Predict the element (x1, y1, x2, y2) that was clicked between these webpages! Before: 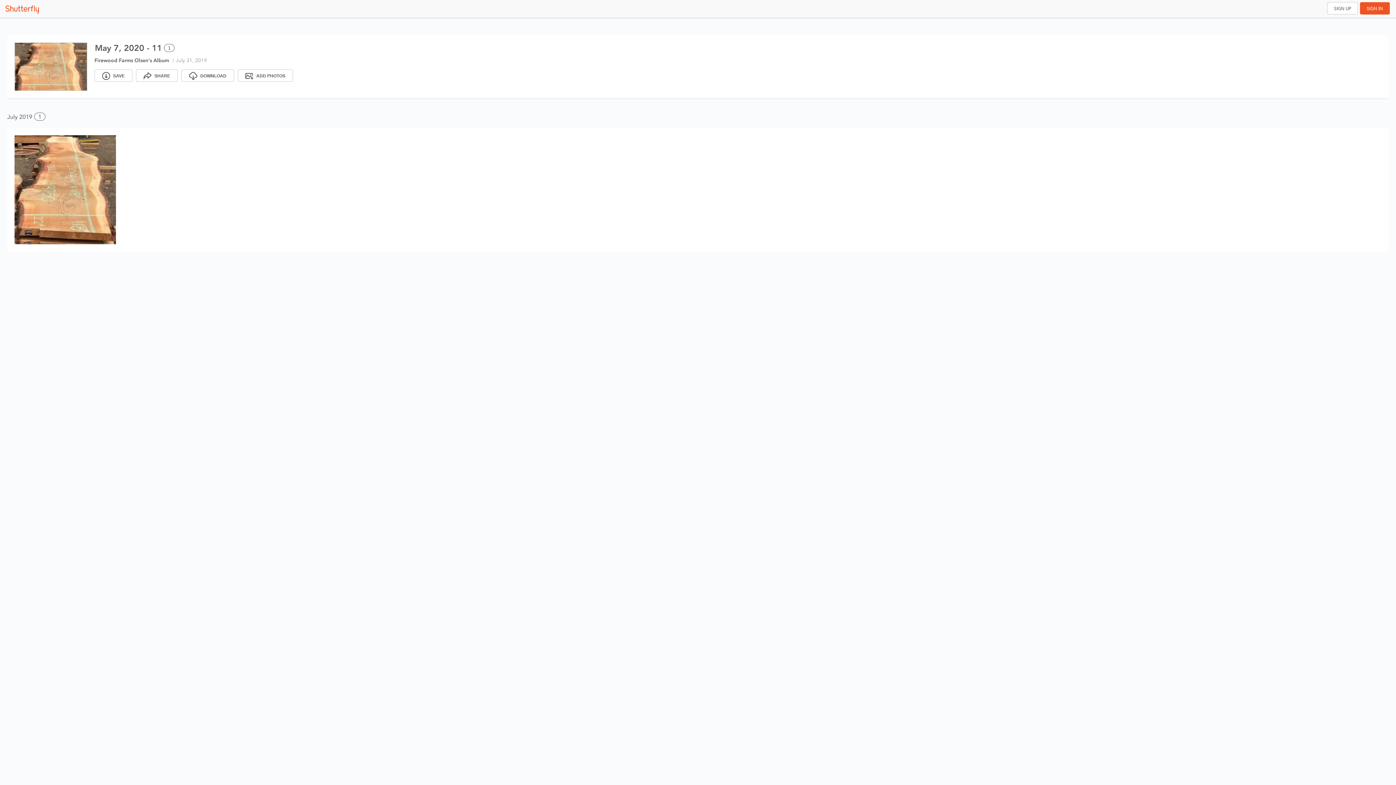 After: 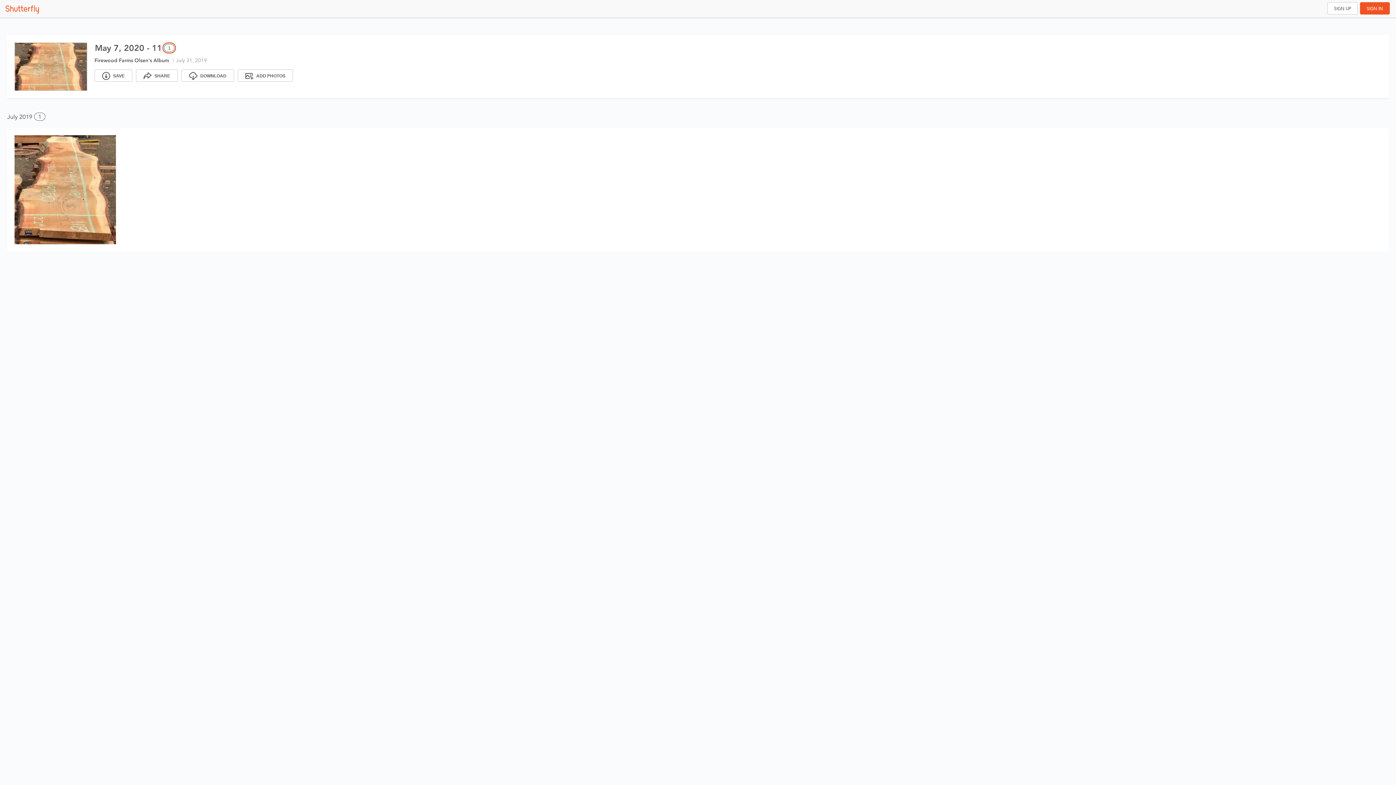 Action: bbox: (164, 44, 174, 52) label: Select all 1 photos of this album